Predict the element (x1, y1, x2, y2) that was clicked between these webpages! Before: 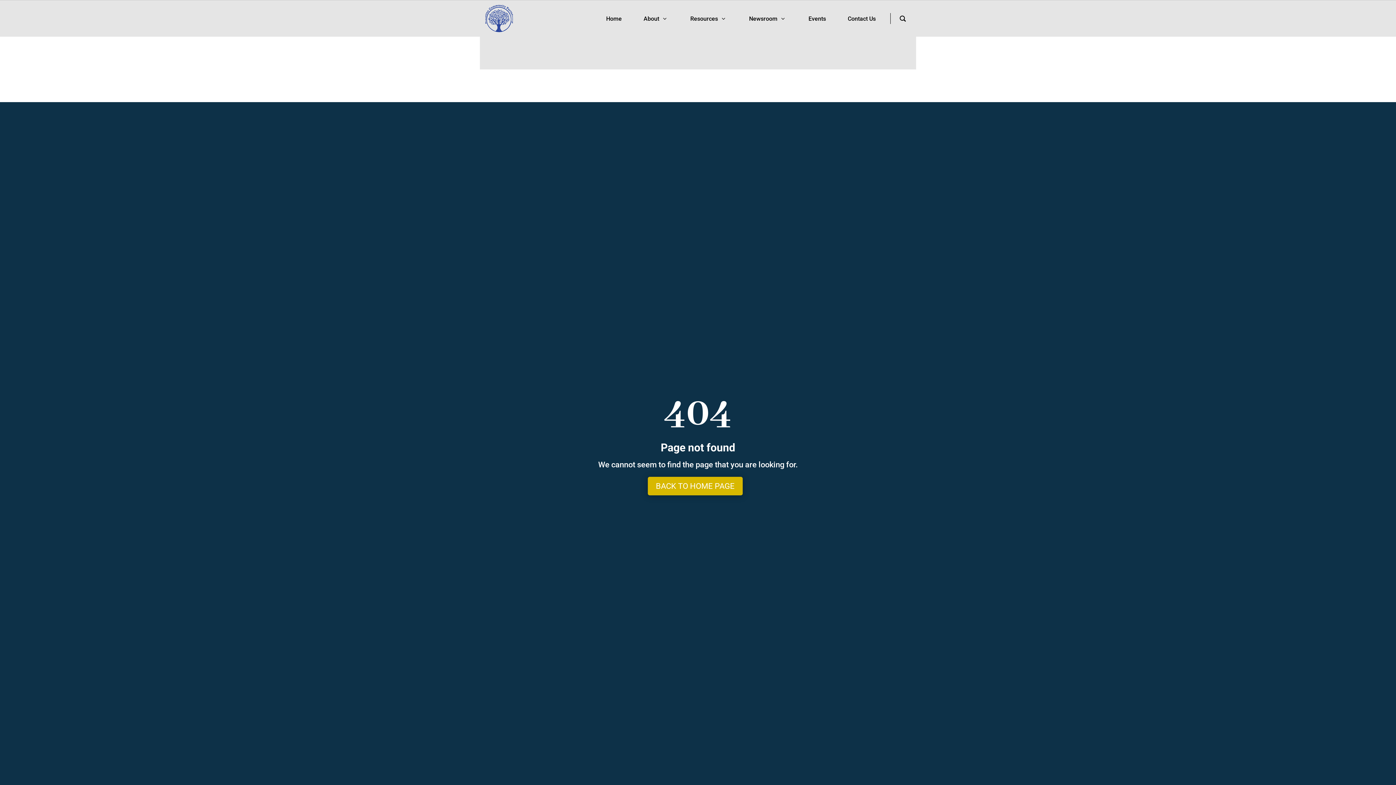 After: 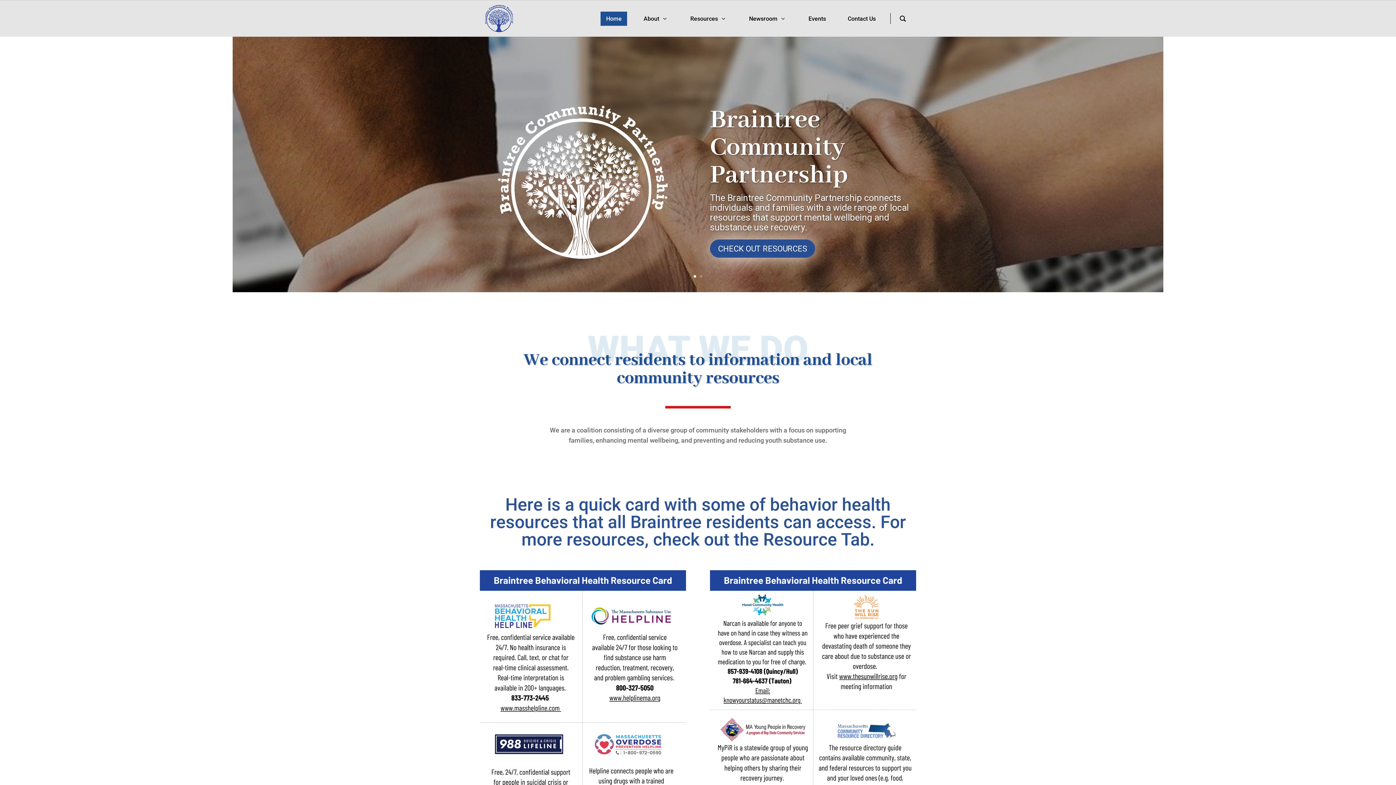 Action: label: Home bbox: (600, 11, 627, 25)